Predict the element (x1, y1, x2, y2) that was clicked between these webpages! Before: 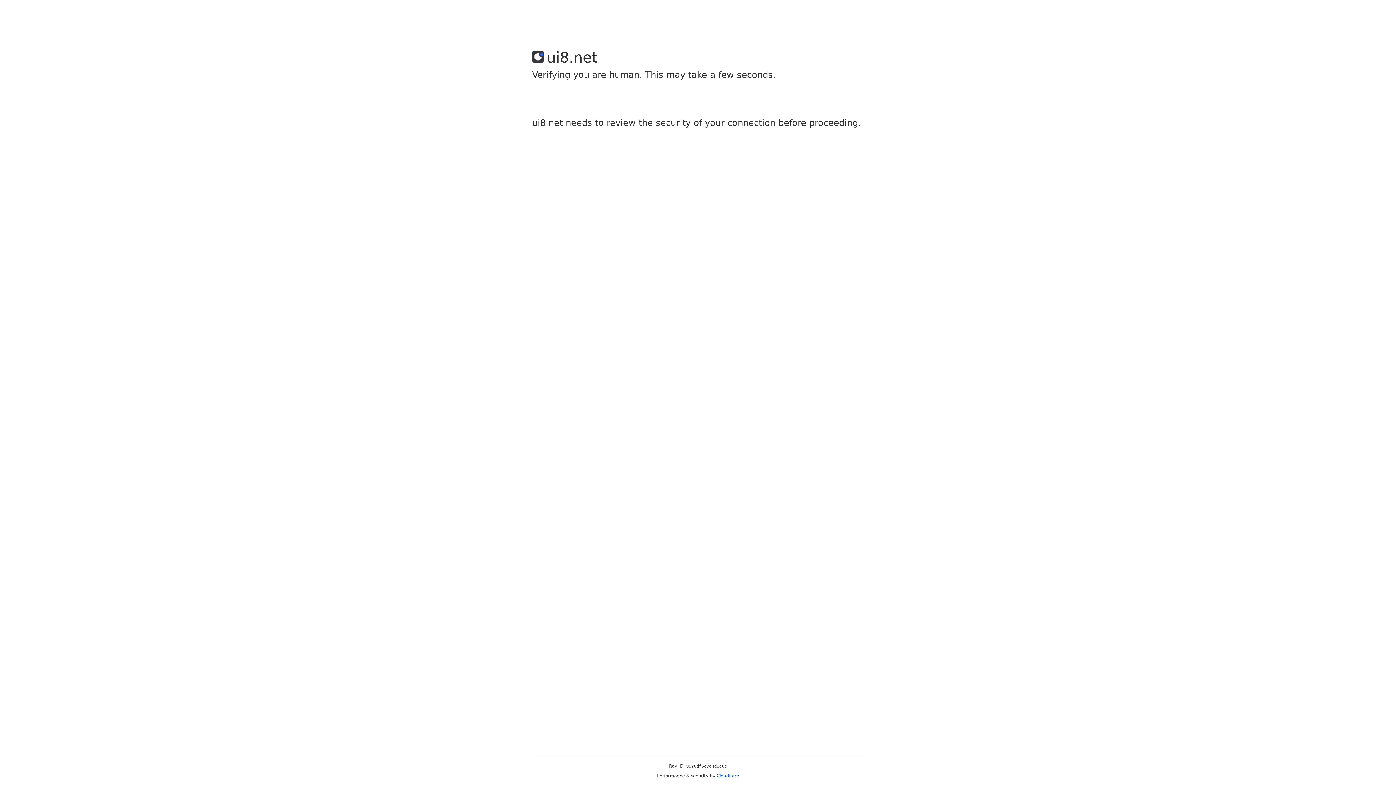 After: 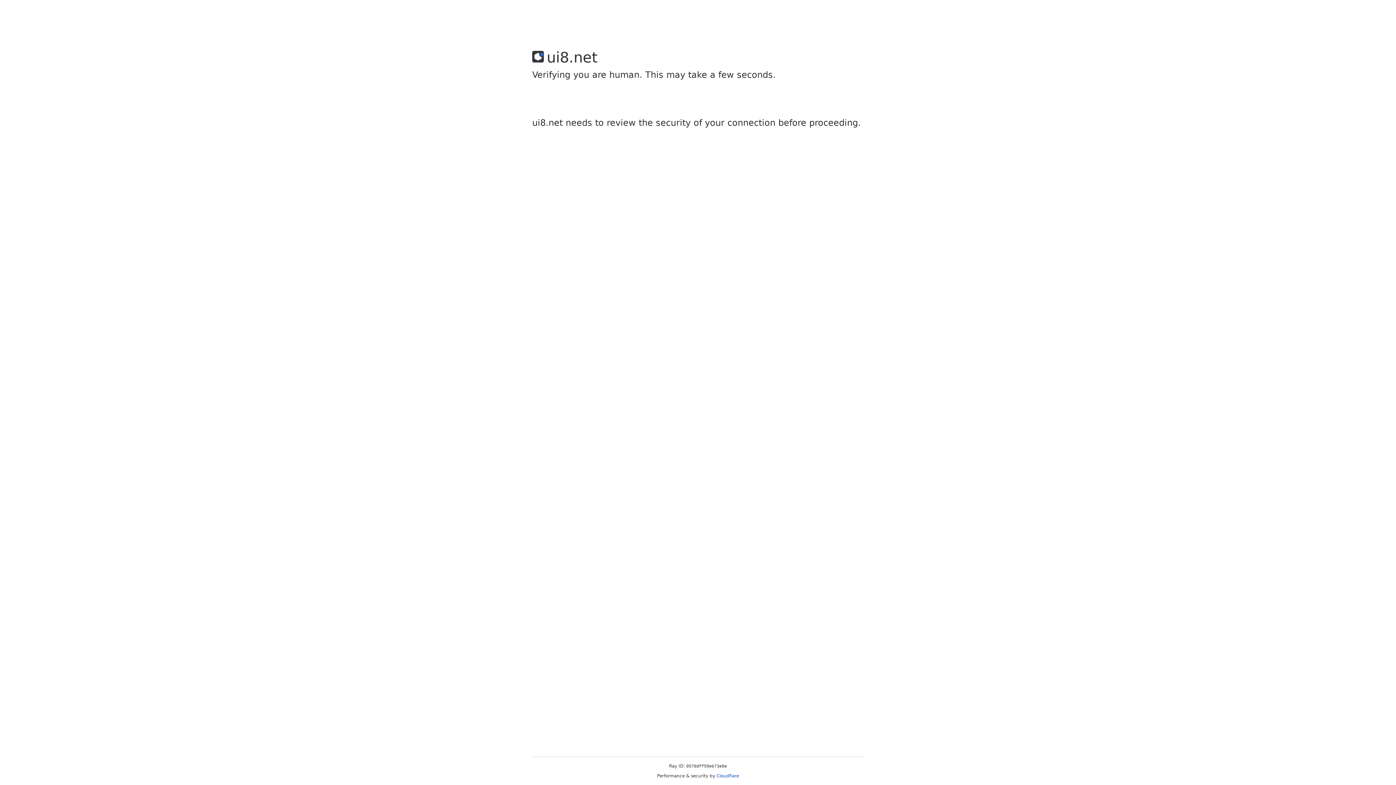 Action: label: Cloudflare bbox: (716, 773, 739, 778)